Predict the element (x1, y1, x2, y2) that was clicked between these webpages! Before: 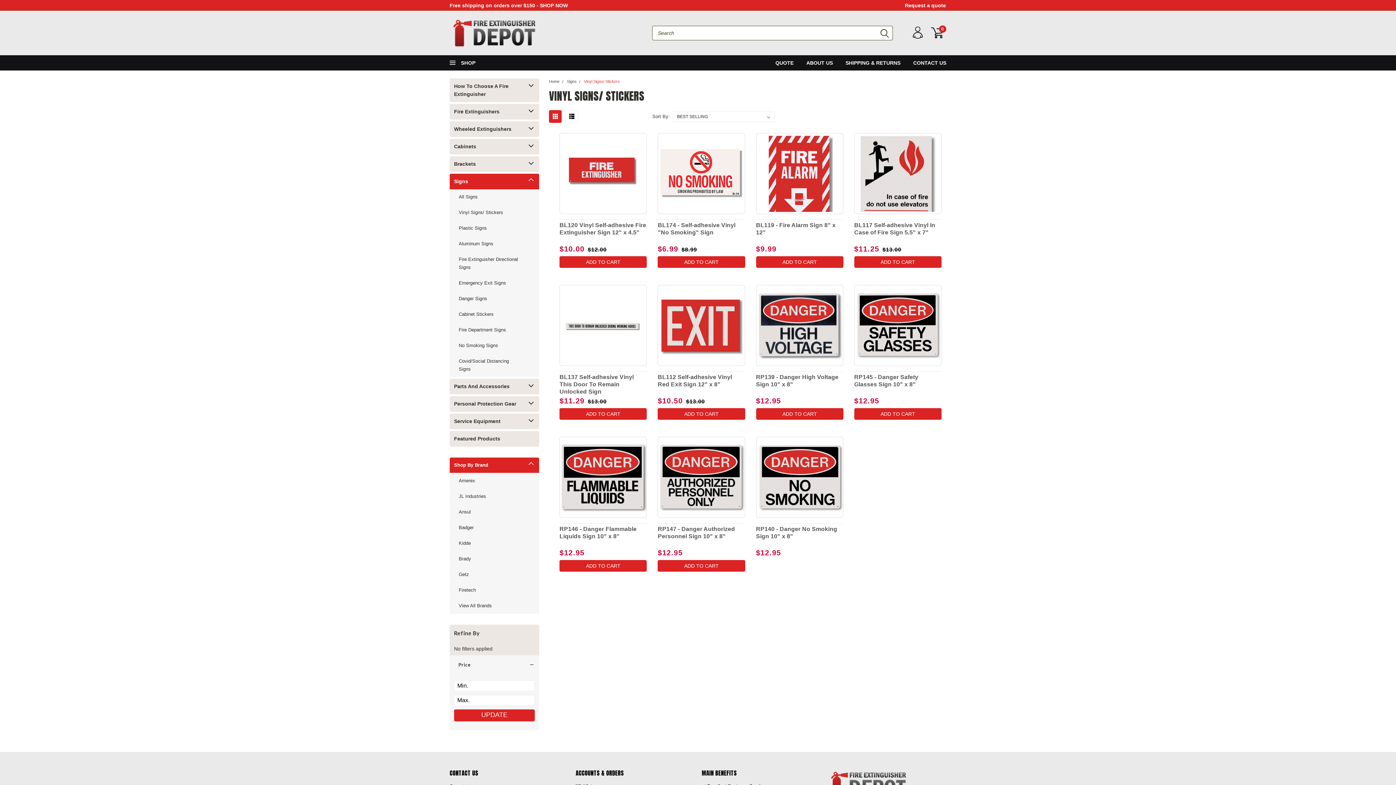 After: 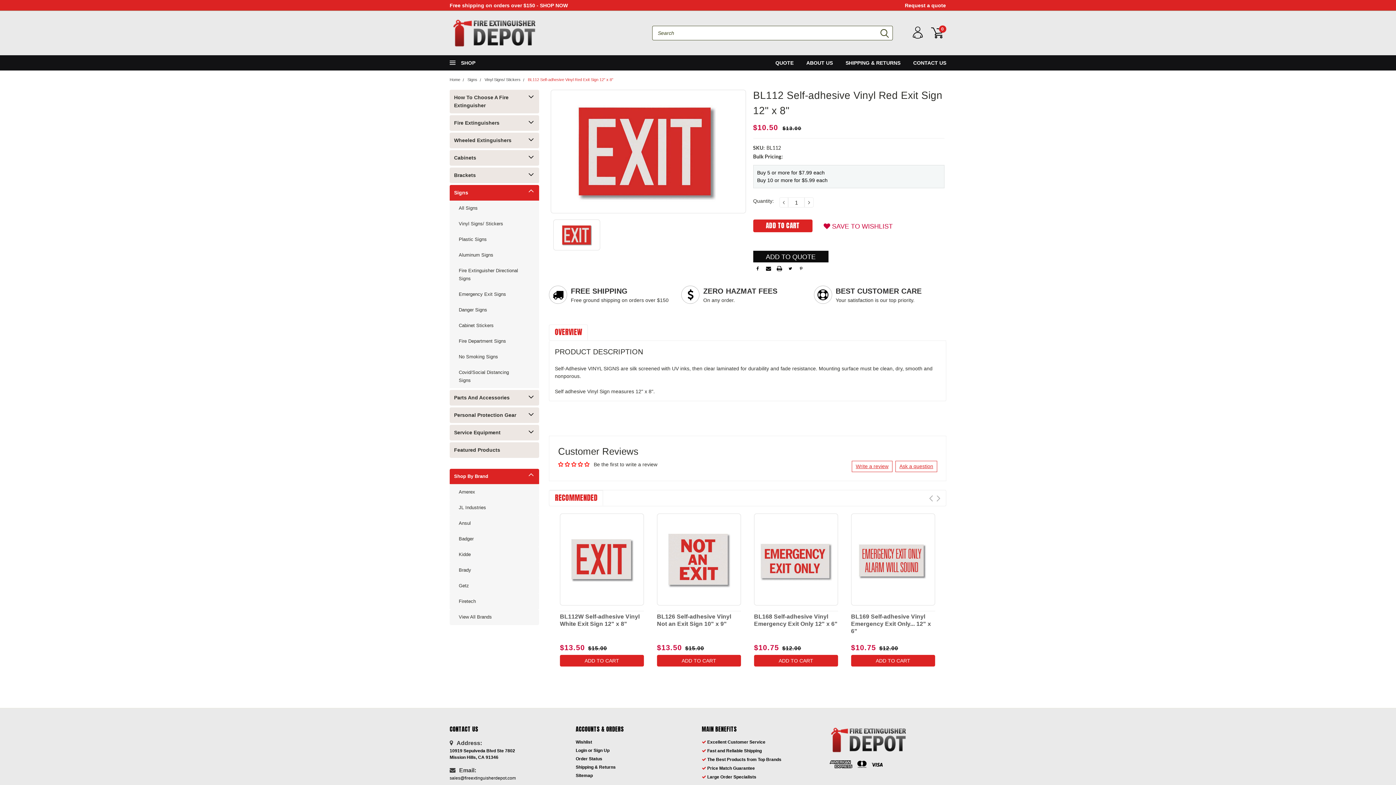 Action: bbox: (658, 289, 744, 362)